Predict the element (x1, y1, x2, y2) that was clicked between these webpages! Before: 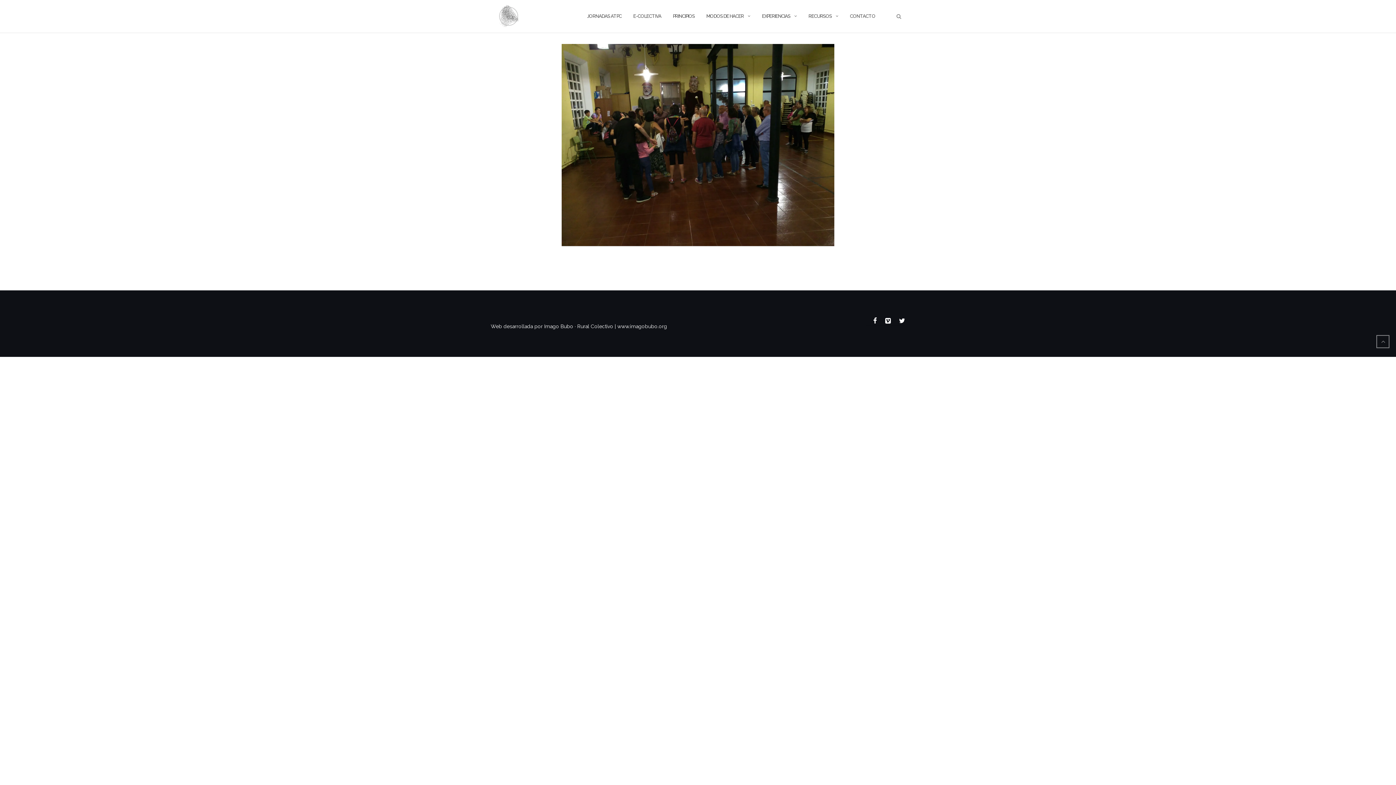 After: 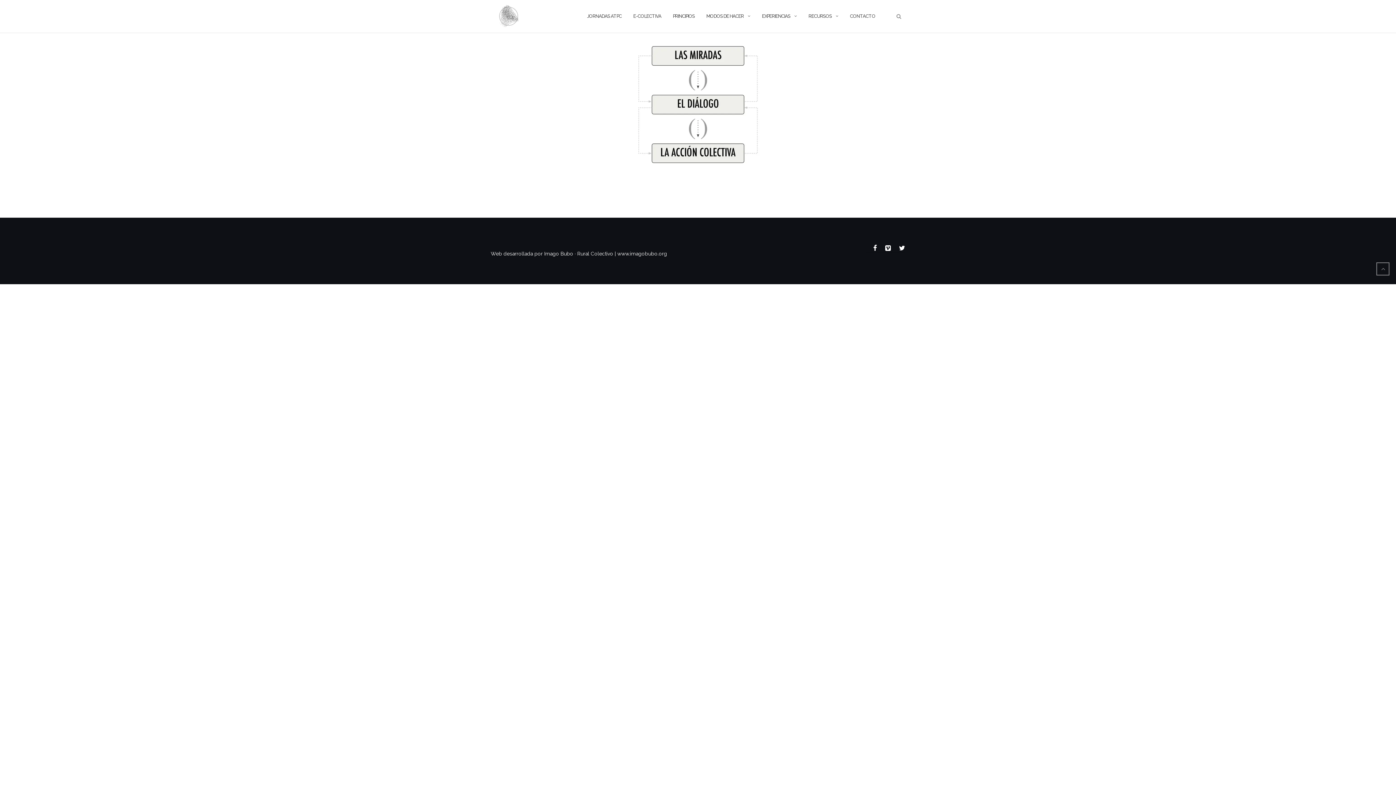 Action: bbox: (706, 6, 744, 26) label: MODOS DE HACER